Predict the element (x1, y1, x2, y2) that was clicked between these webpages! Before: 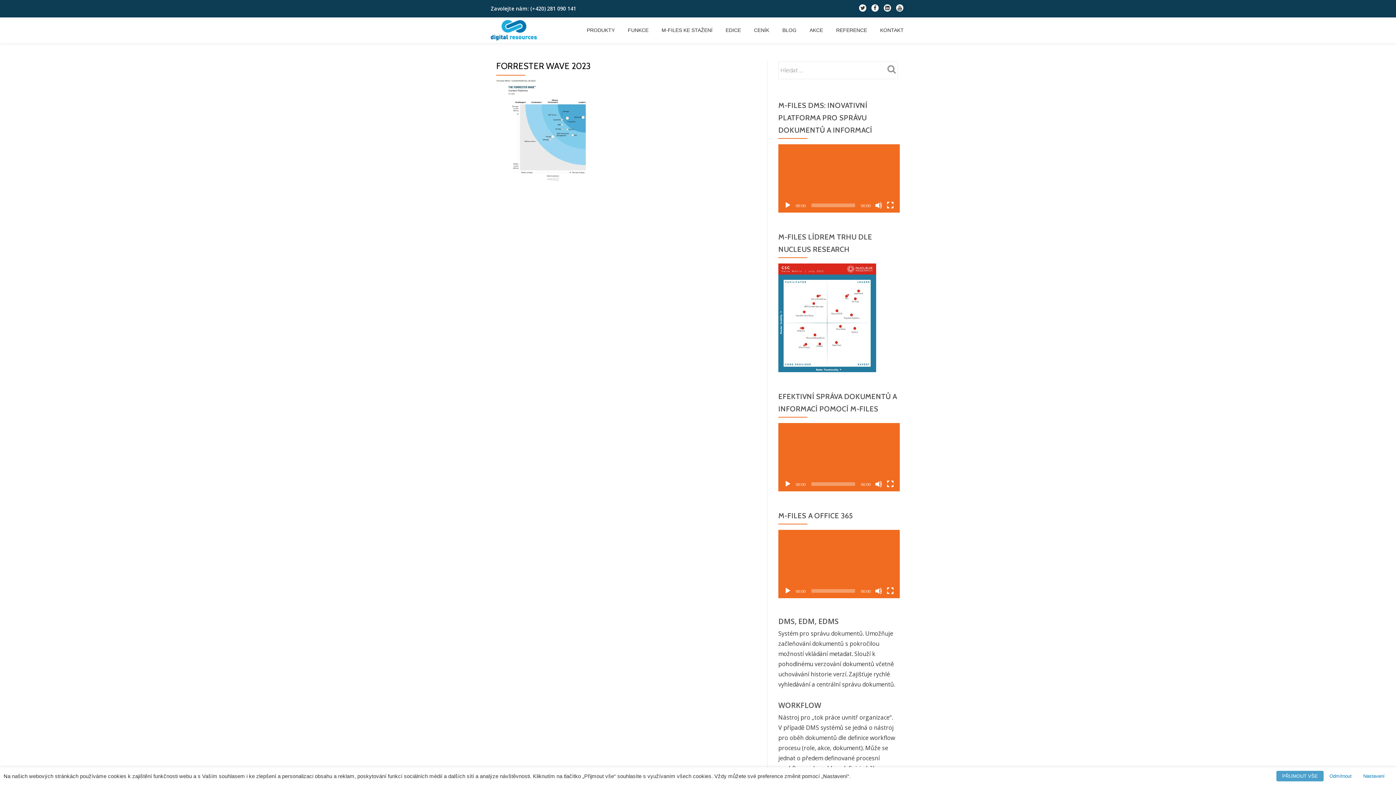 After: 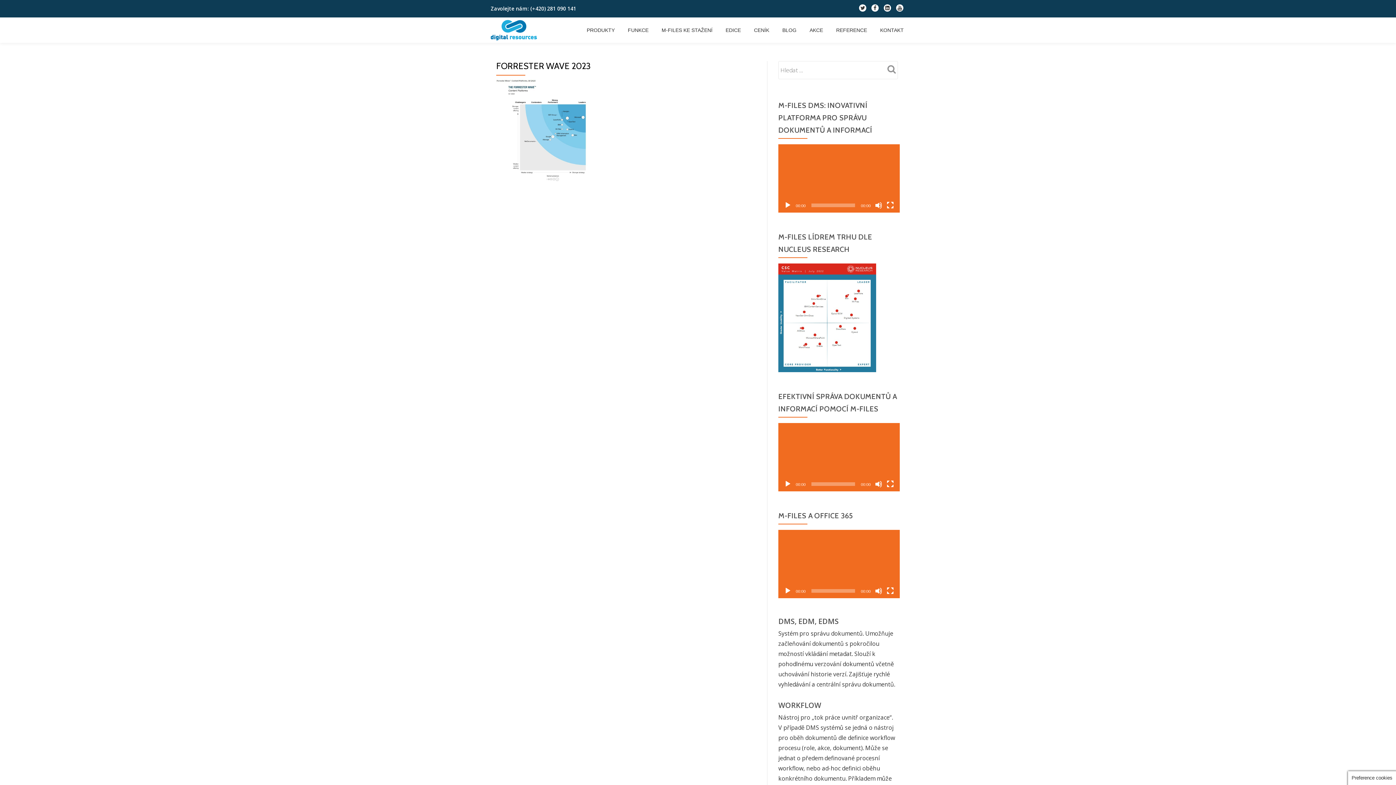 Action: bbox: (1276, 771, 1324, 781) label: PŘIJMOUT VŠE